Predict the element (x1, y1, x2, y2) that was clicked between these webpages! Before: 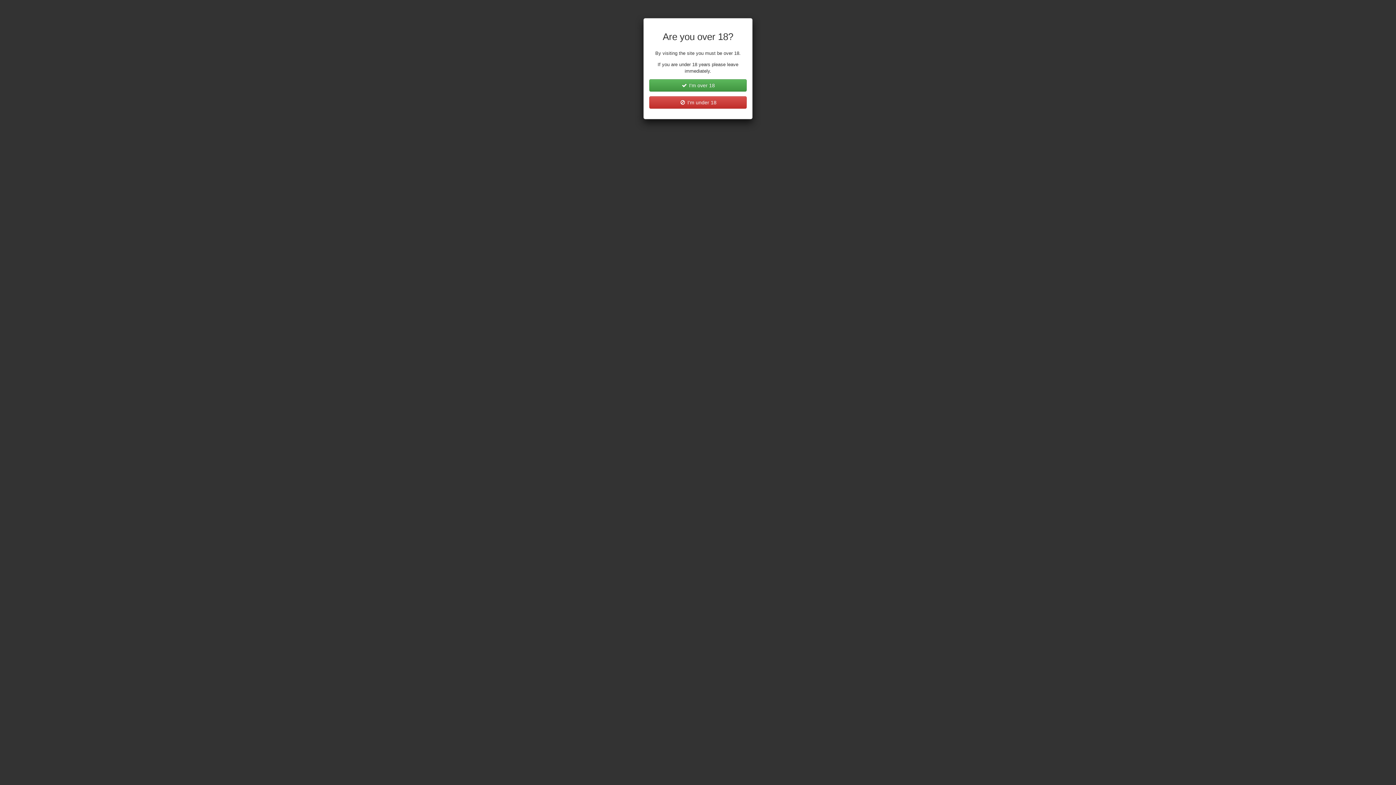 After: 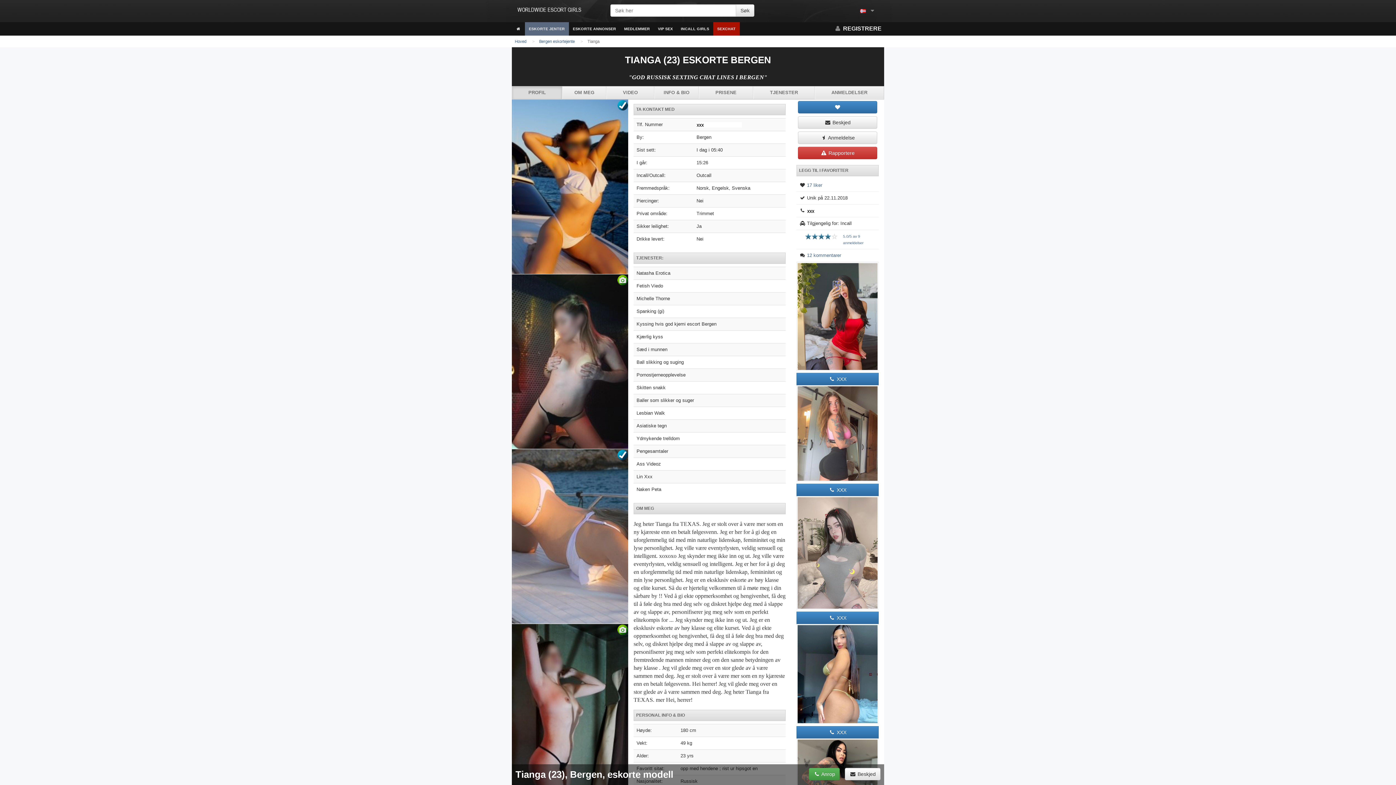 Action: label:  I'm over 18 bbox: (649, 79, 746, 91)